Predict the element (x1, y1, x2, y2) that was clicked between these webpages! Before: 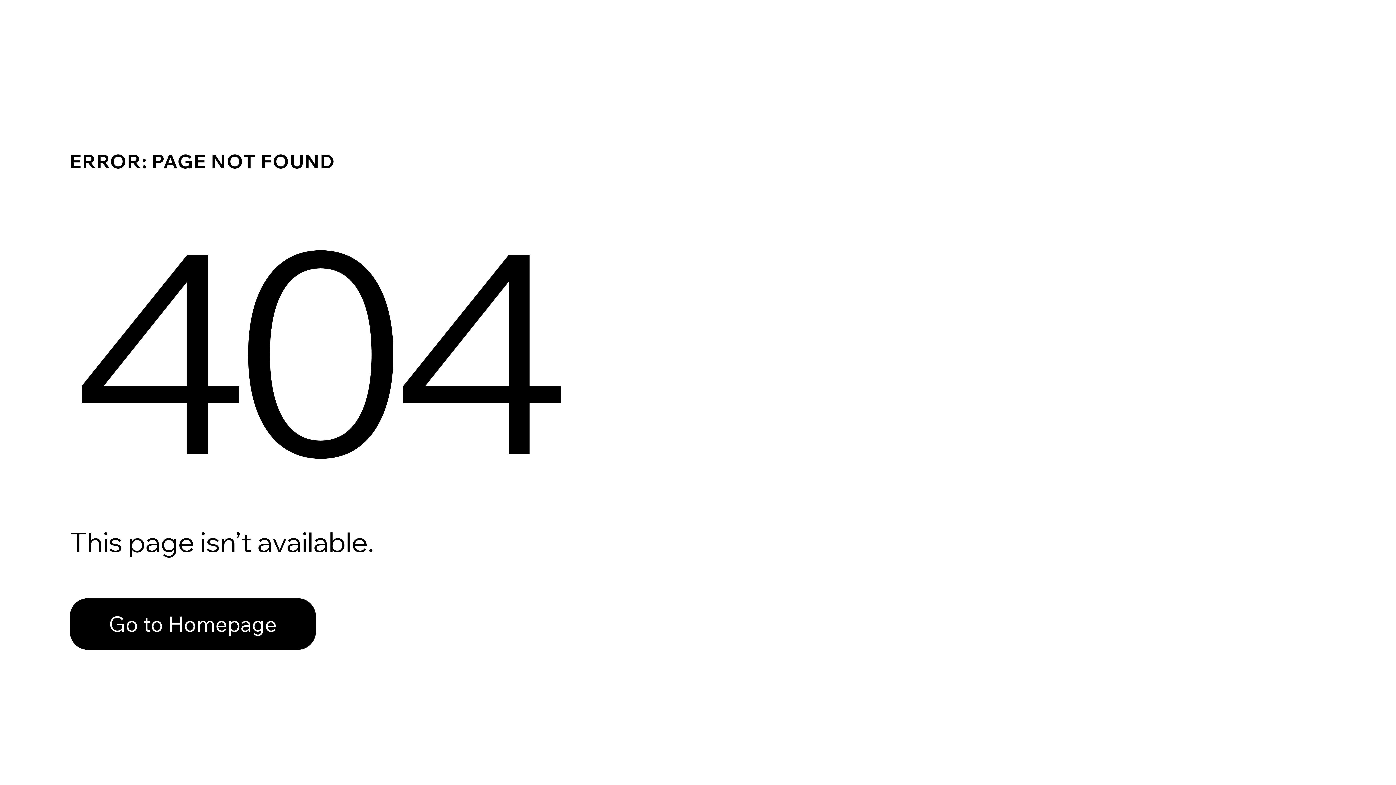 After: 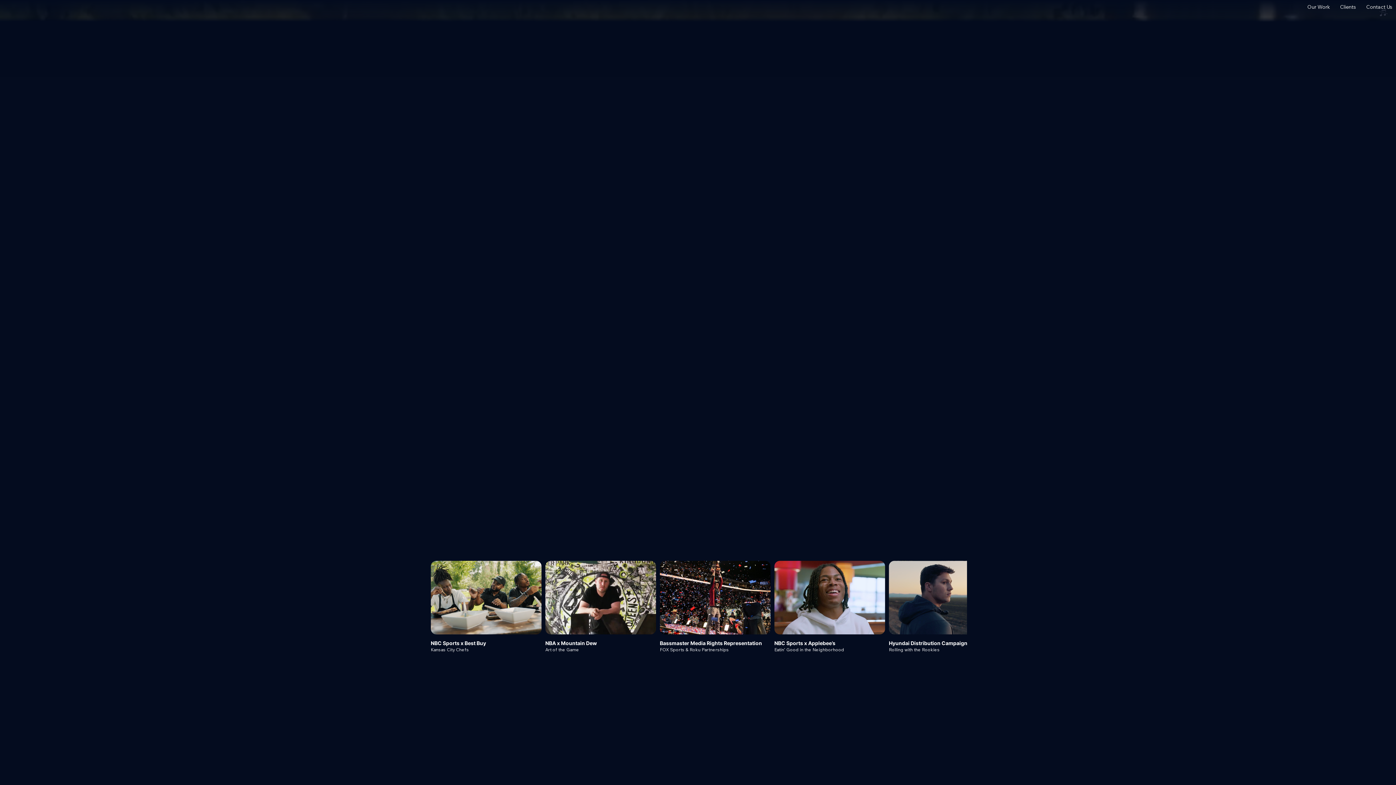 Action: bbox: (69, 598, 316, 650) label: Go to Homepage